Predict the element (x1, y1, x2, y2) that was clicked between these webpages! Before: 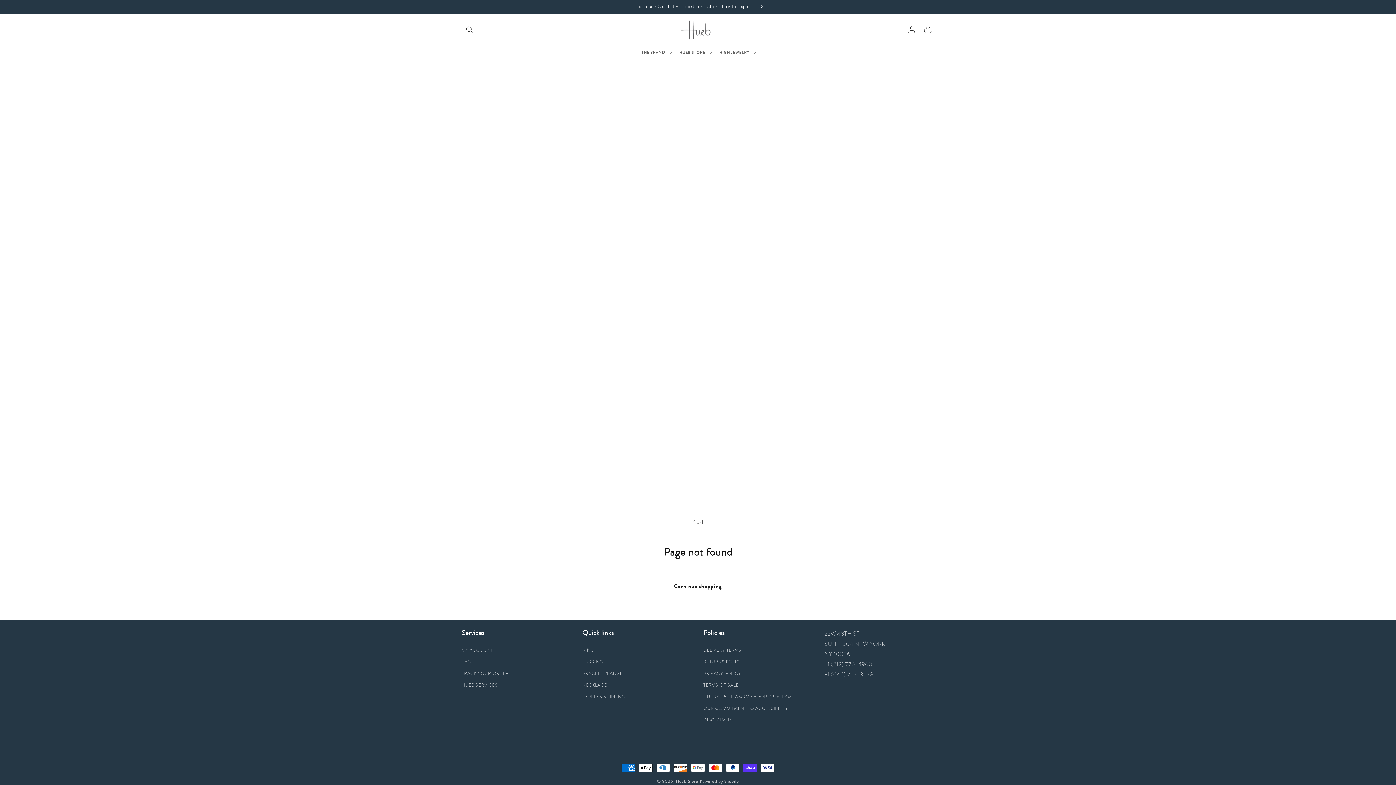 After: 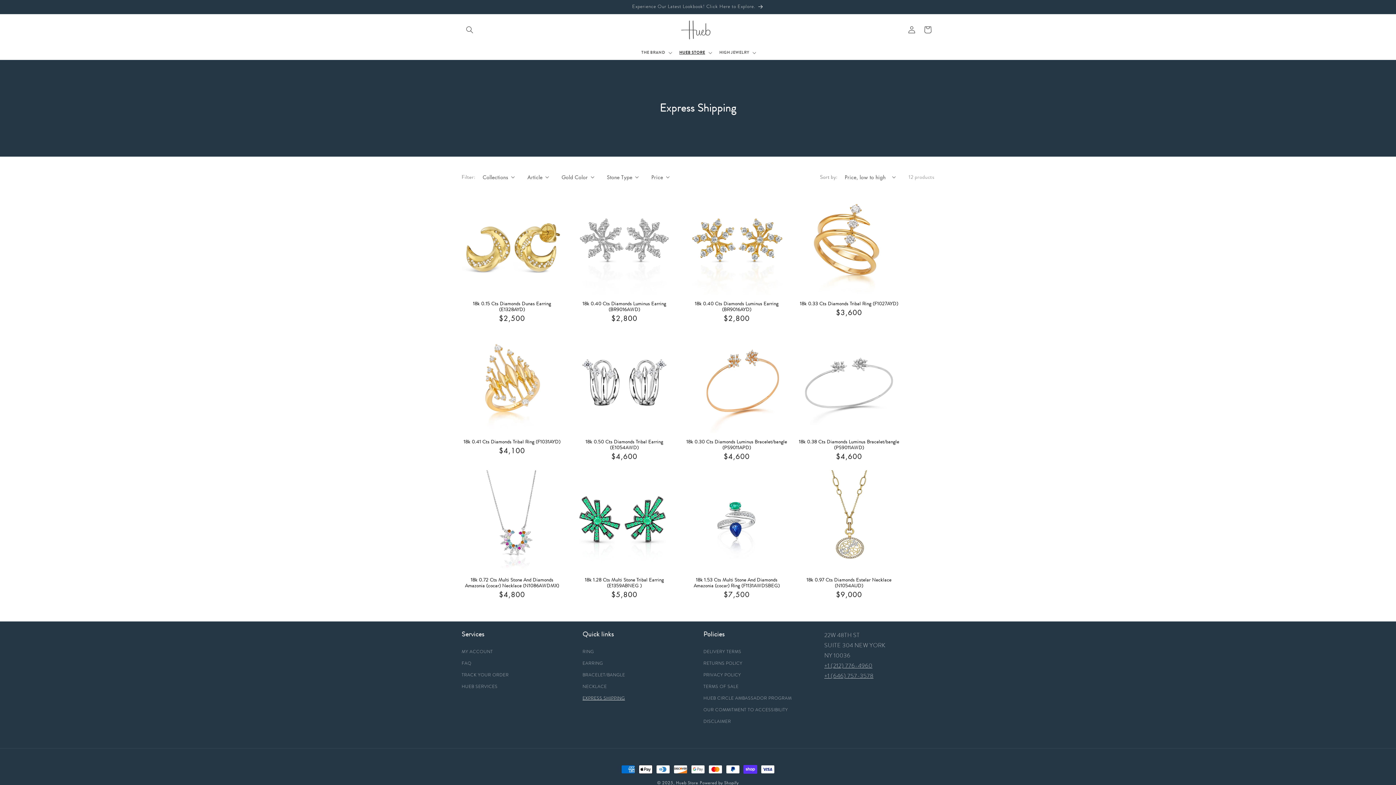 Action: bbox: (582, 691, 625, 702) label: EXPRESS SHIPPING